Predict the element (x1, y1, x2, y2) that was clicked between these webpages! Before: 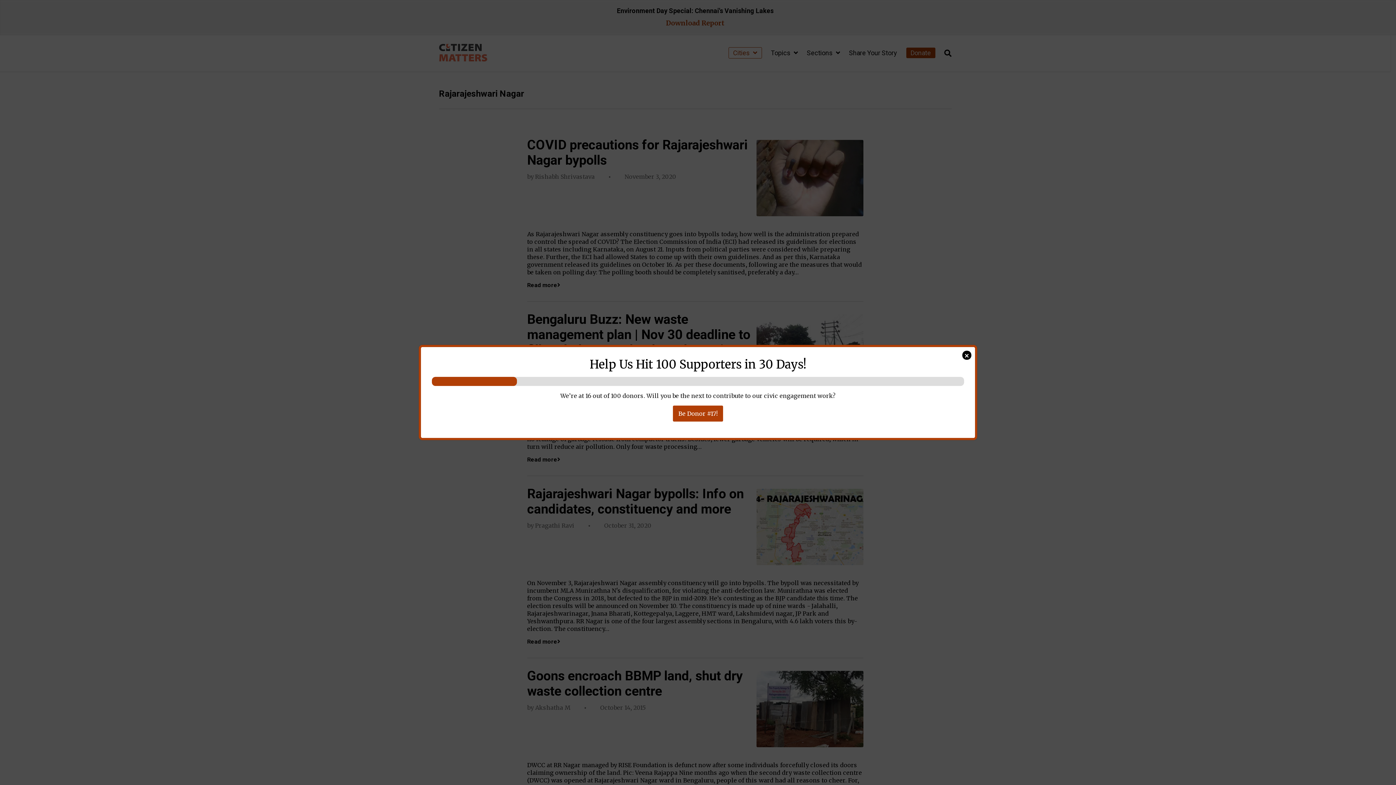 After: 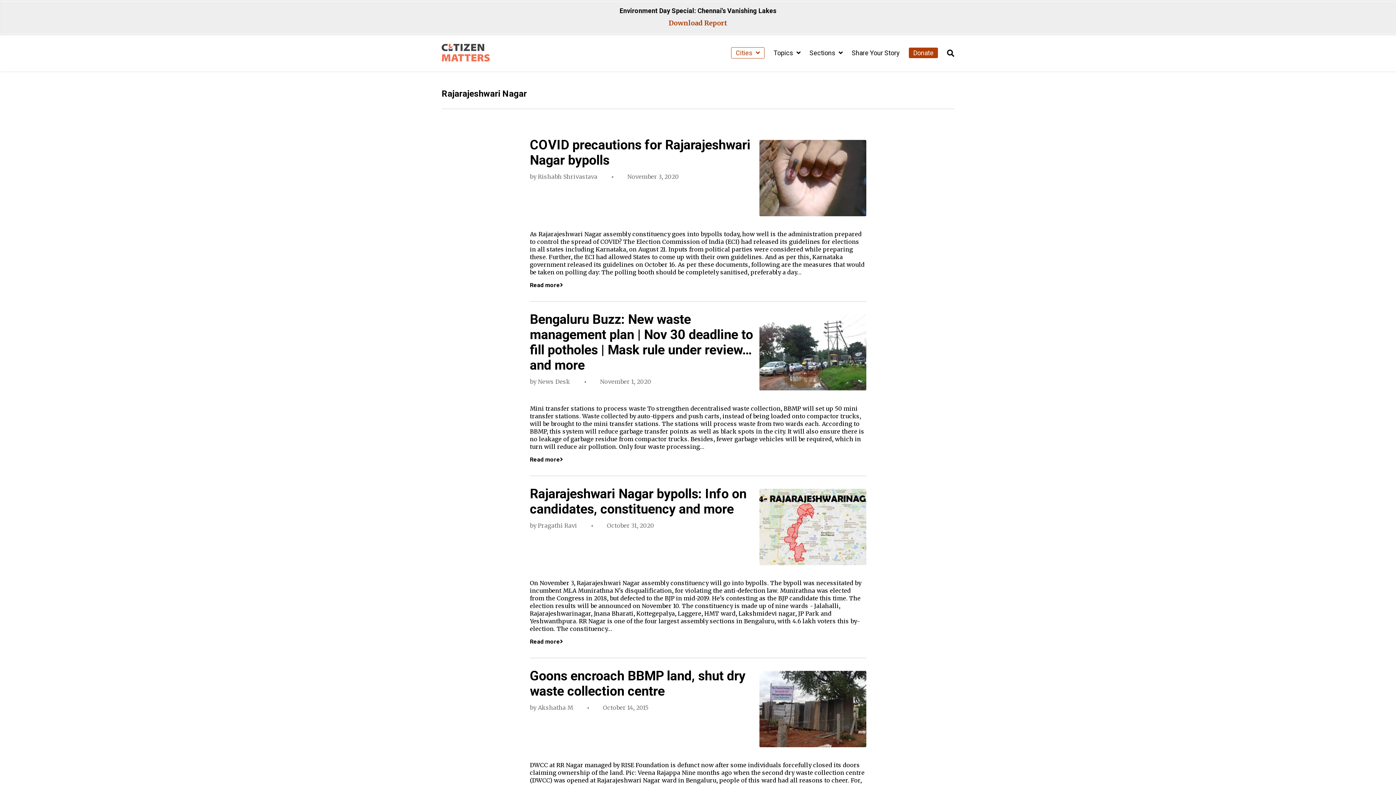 Action: bbox: (962, 350, 971, 360) label: Close